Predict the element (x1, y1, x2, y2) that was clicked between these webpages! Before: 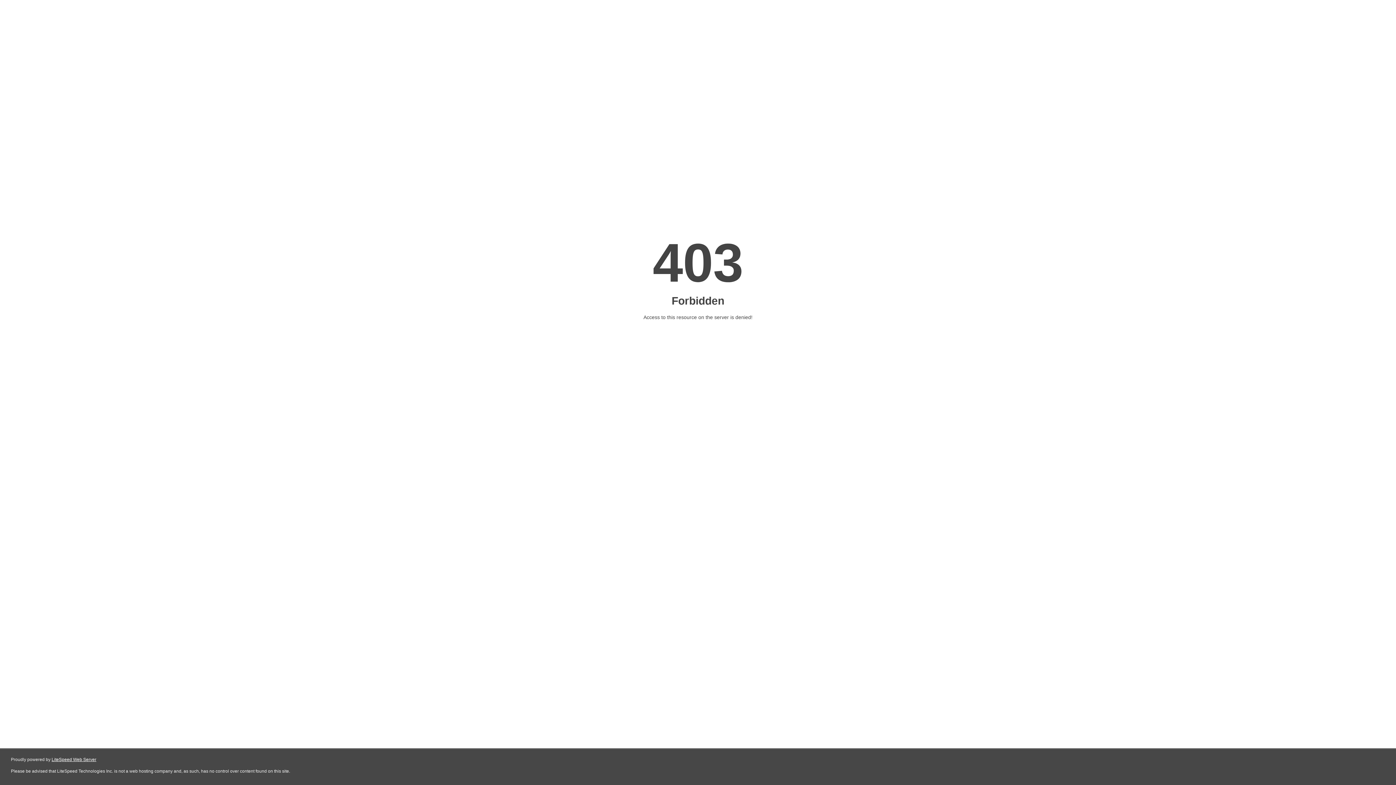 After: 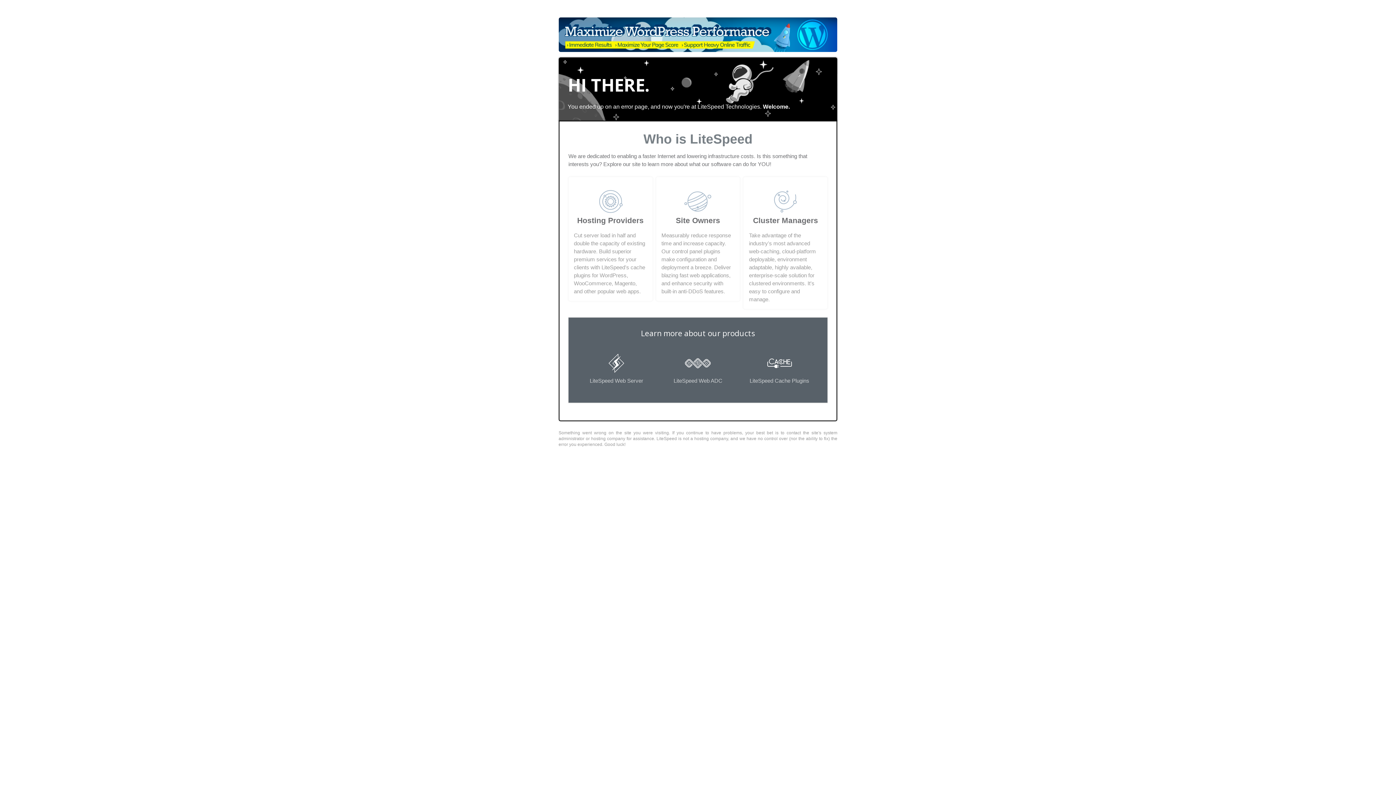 Action: label: LiteSpeed Web Server bbox: (51, 757, 96, 762)